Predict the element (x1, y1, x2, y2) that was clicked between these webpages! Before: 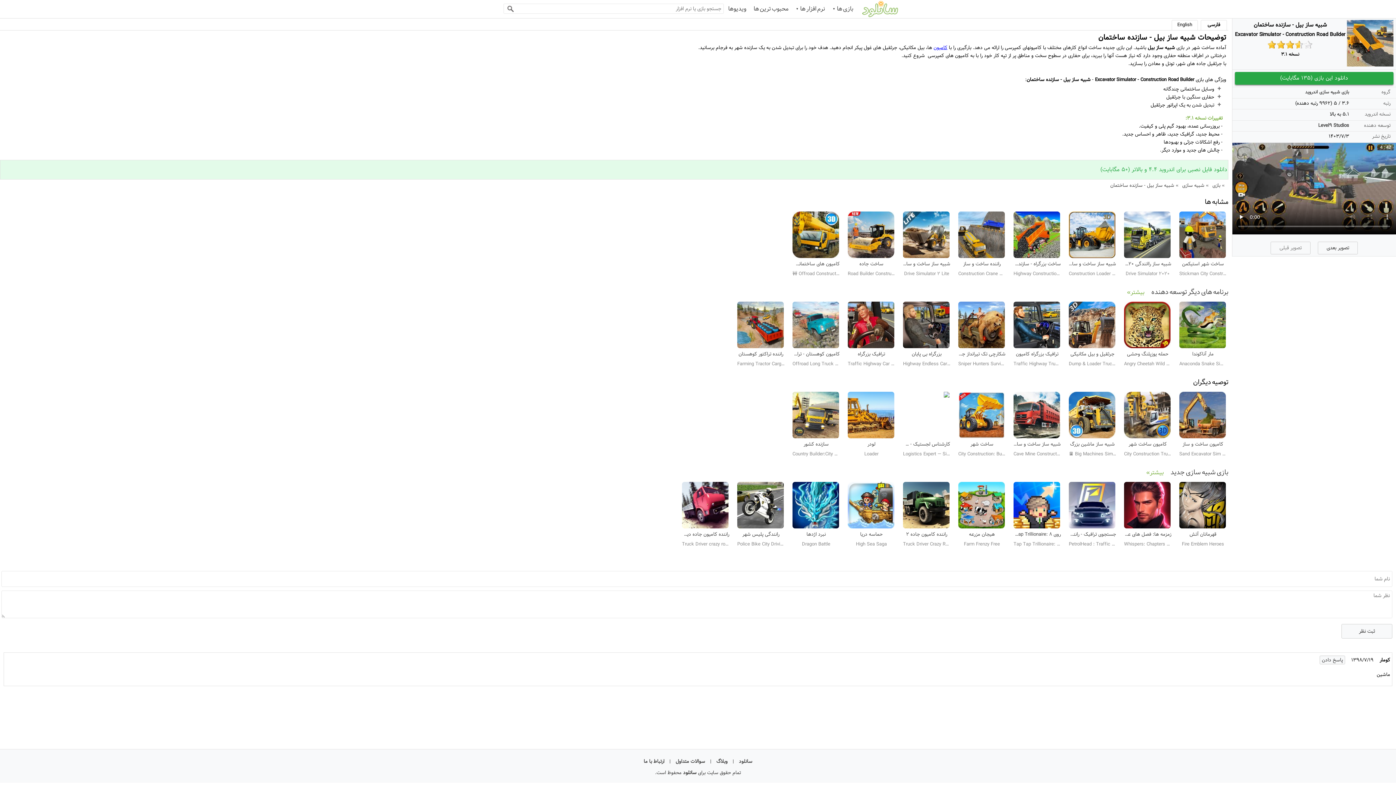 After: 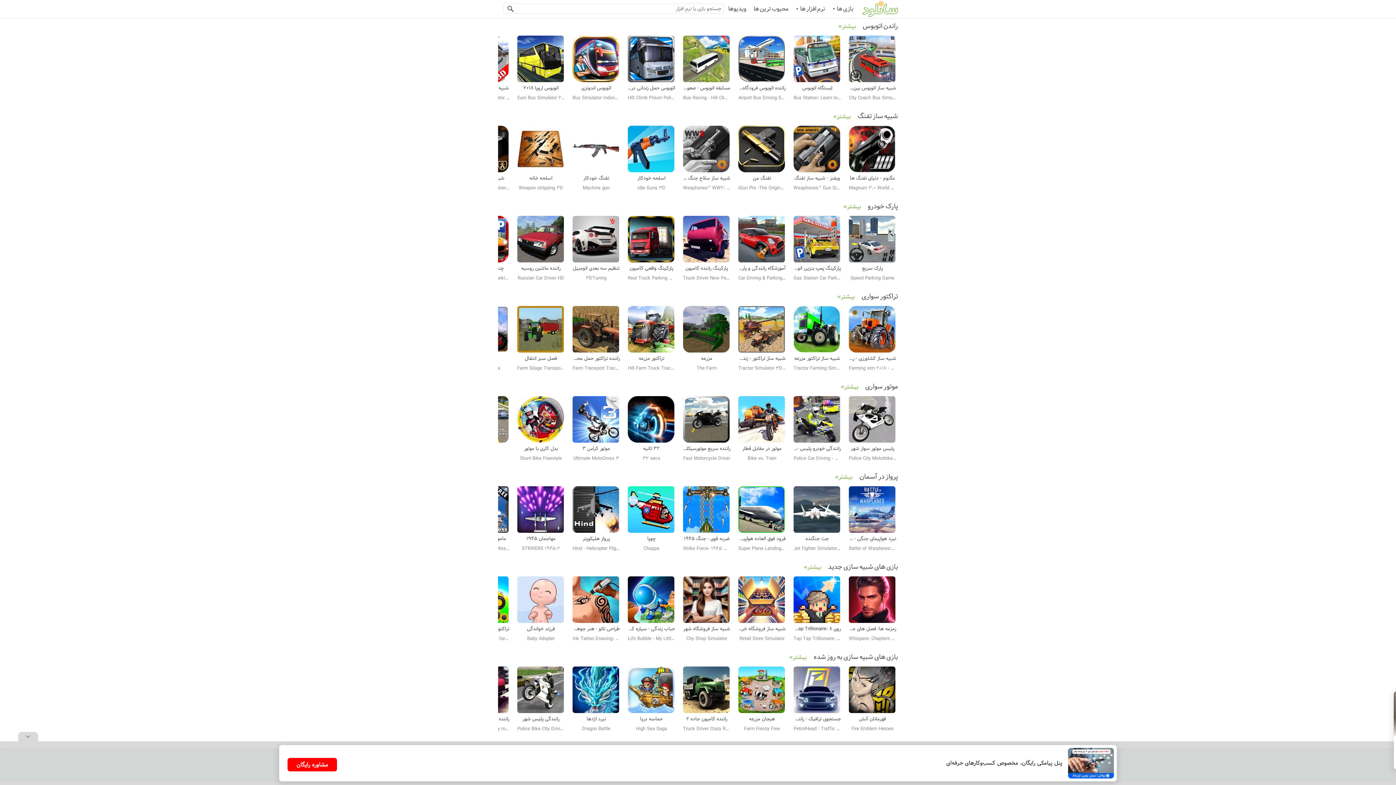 Action: label: بازی شبیه سازی اندروید bbox: (1305, 88, 1349, 96)